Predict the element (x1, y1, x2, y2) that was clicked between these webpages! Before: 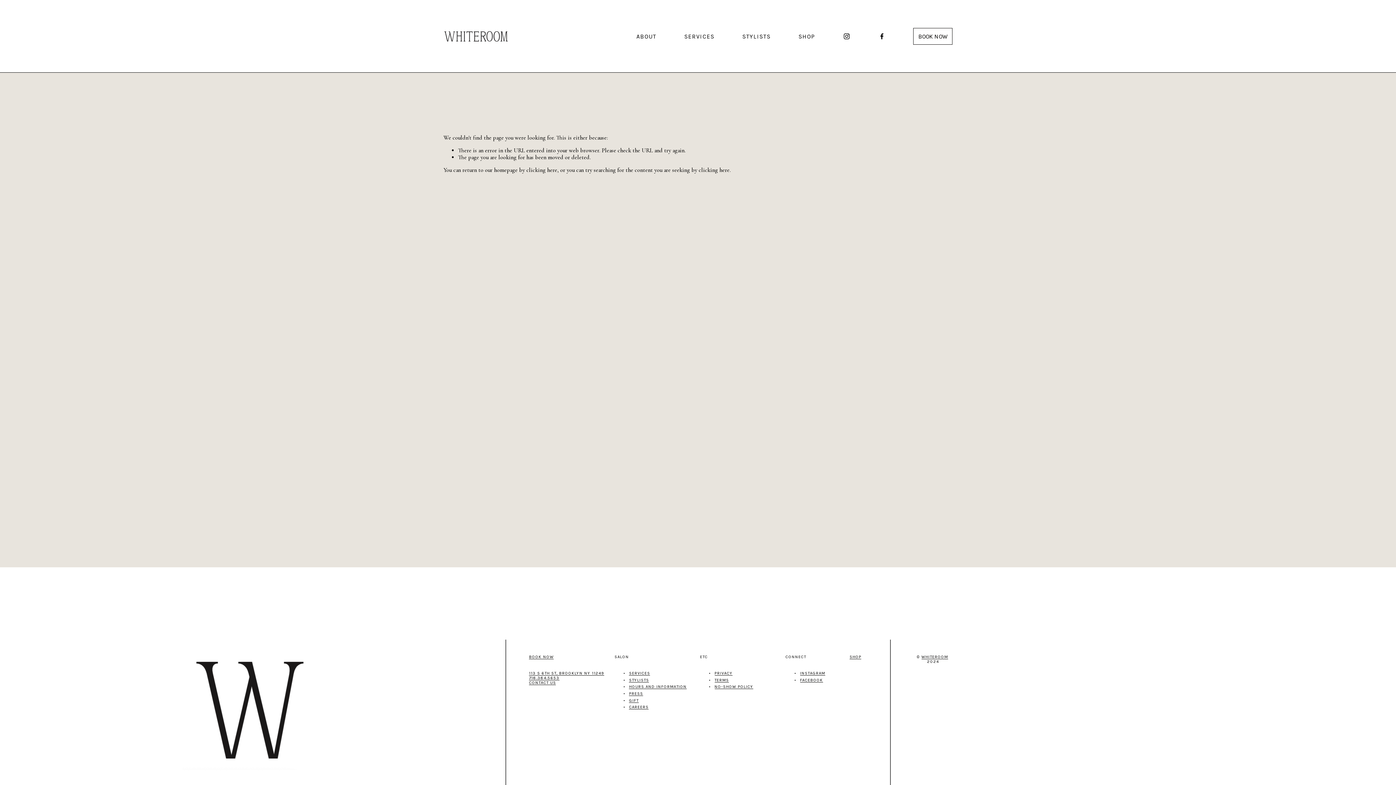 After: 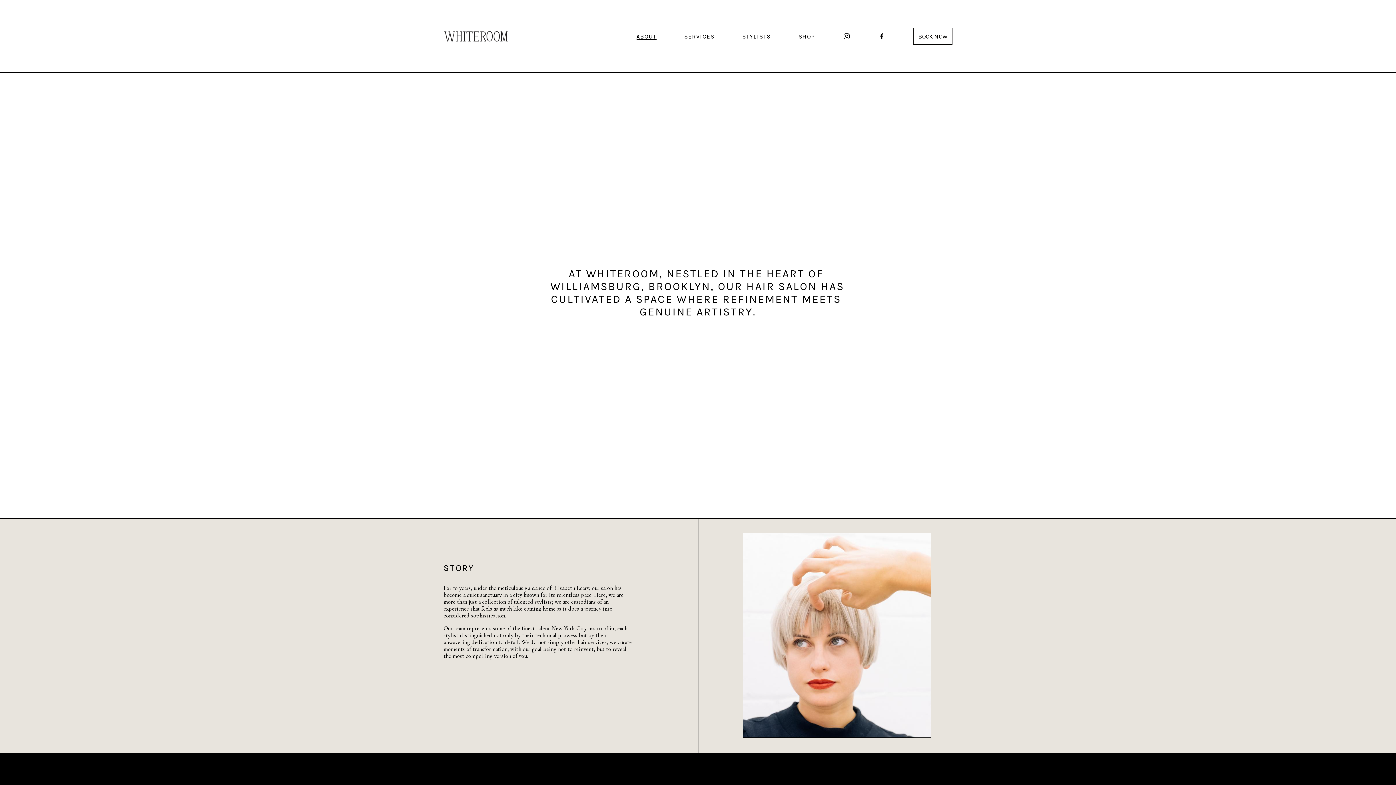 Action: bbox: (636, 32, 656, 40) label: ABOUT